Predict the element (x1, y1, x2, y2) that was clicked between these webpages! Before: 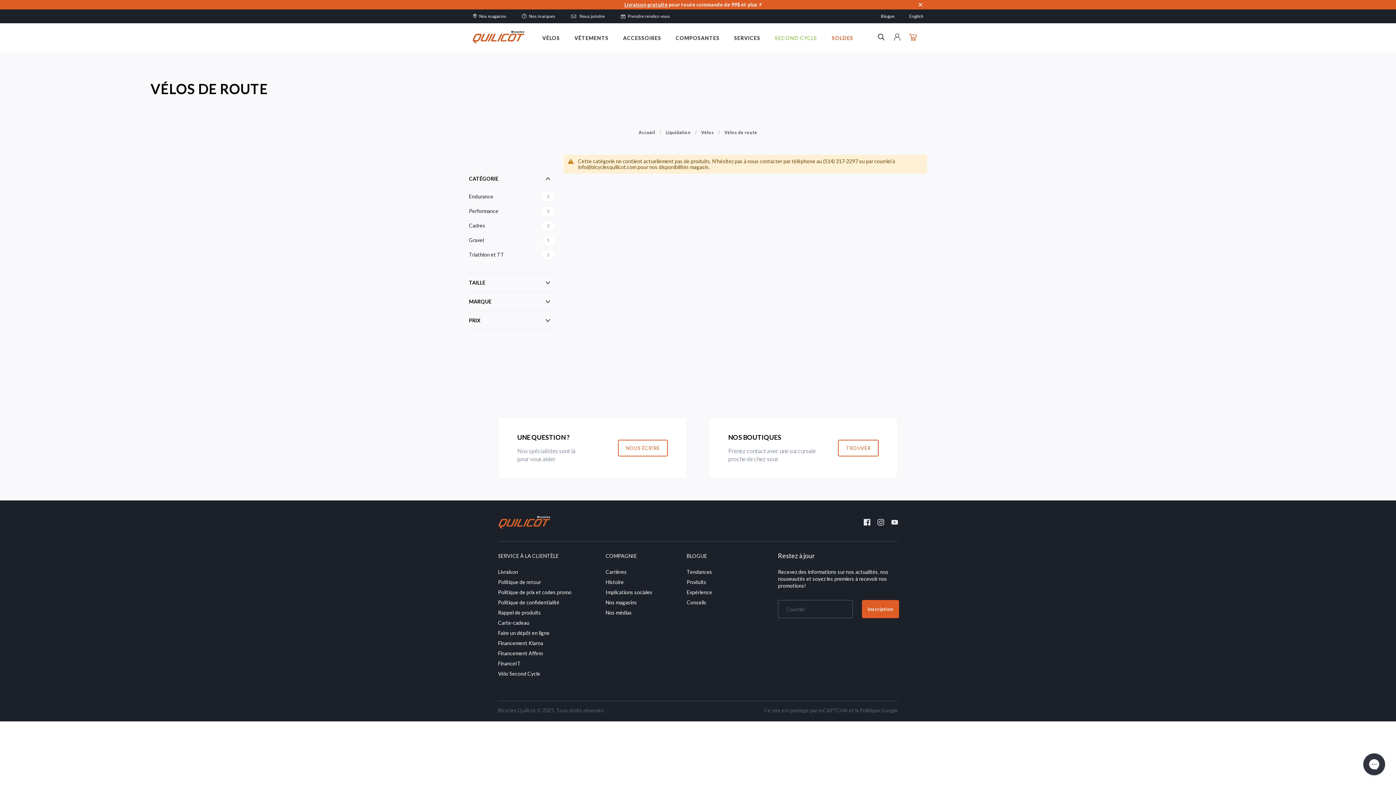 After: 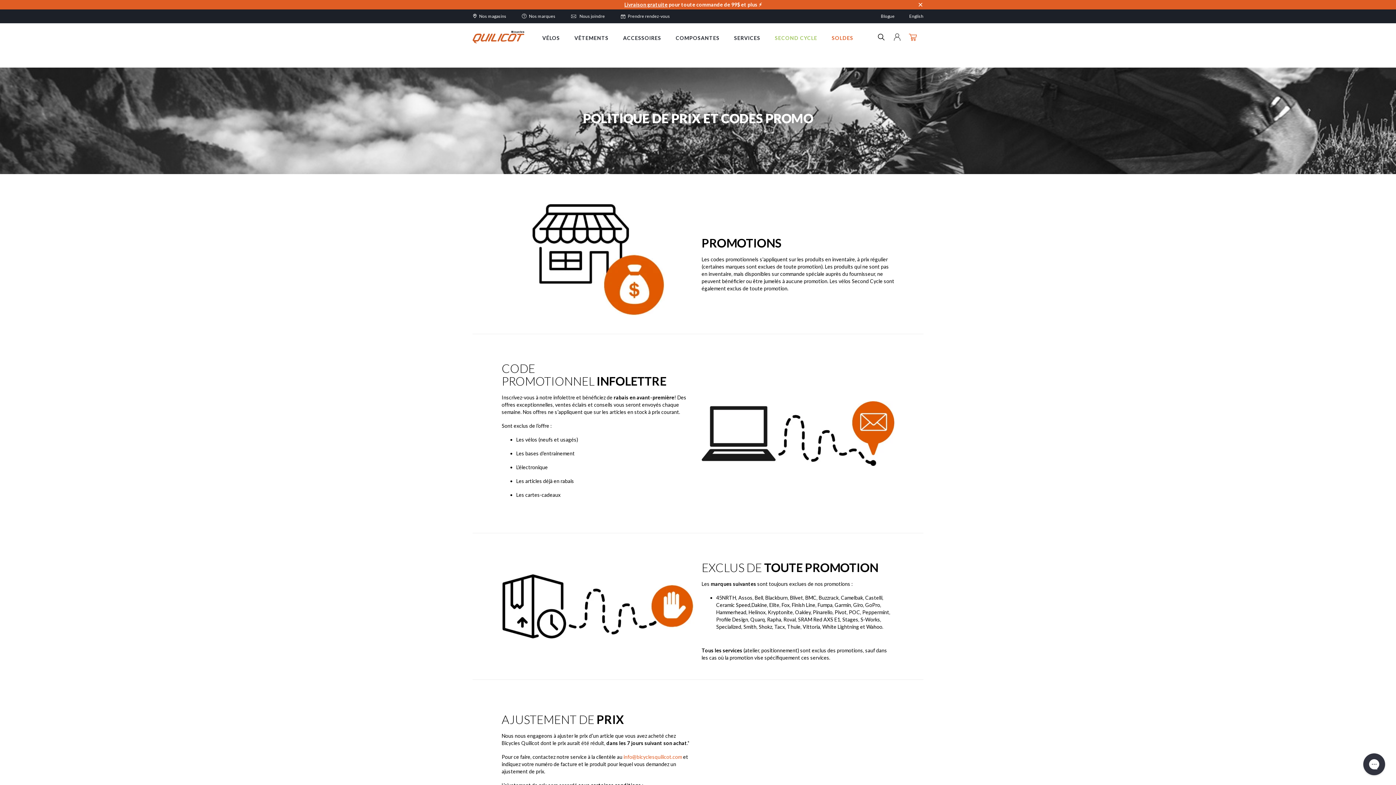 Action: bbox: (498, 589, 571, 599) label: Politique de prix et codes promo